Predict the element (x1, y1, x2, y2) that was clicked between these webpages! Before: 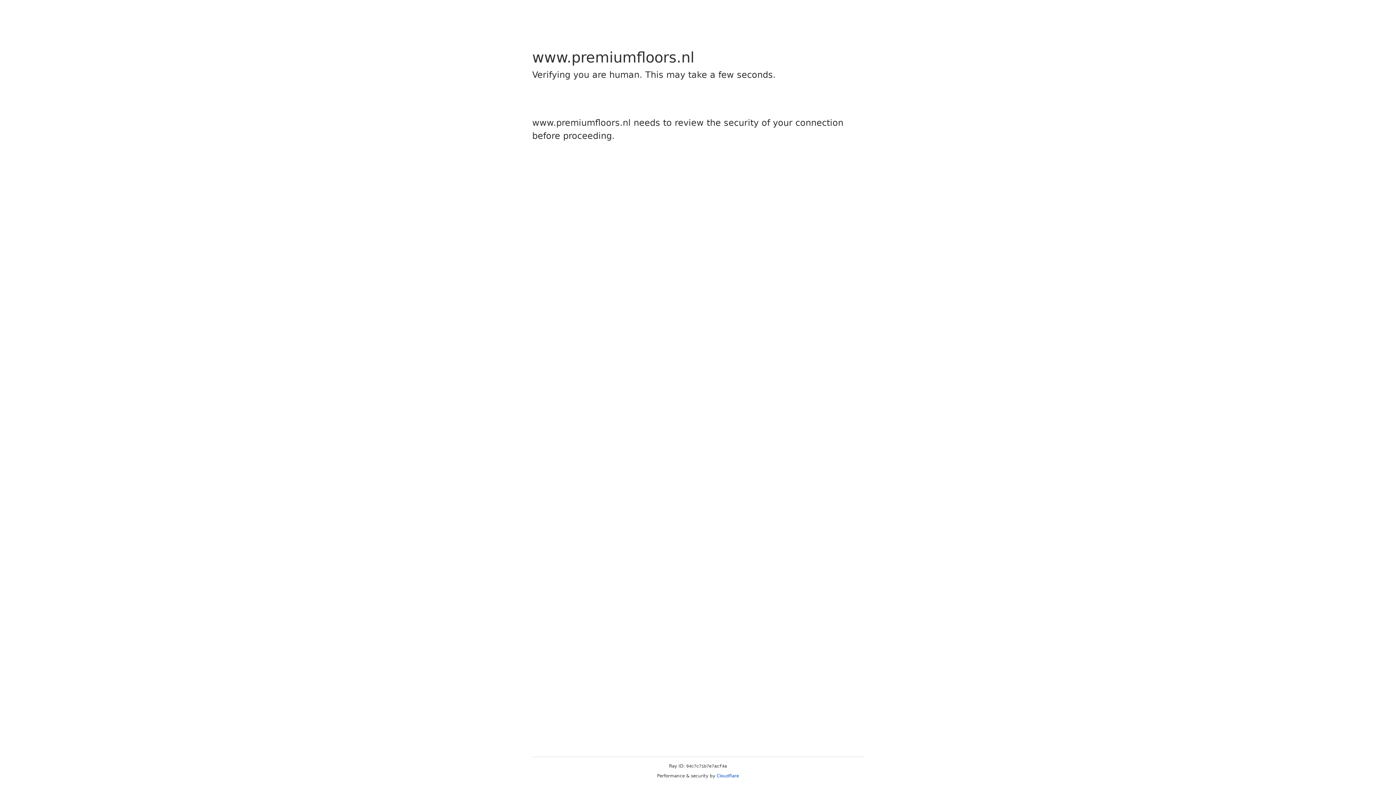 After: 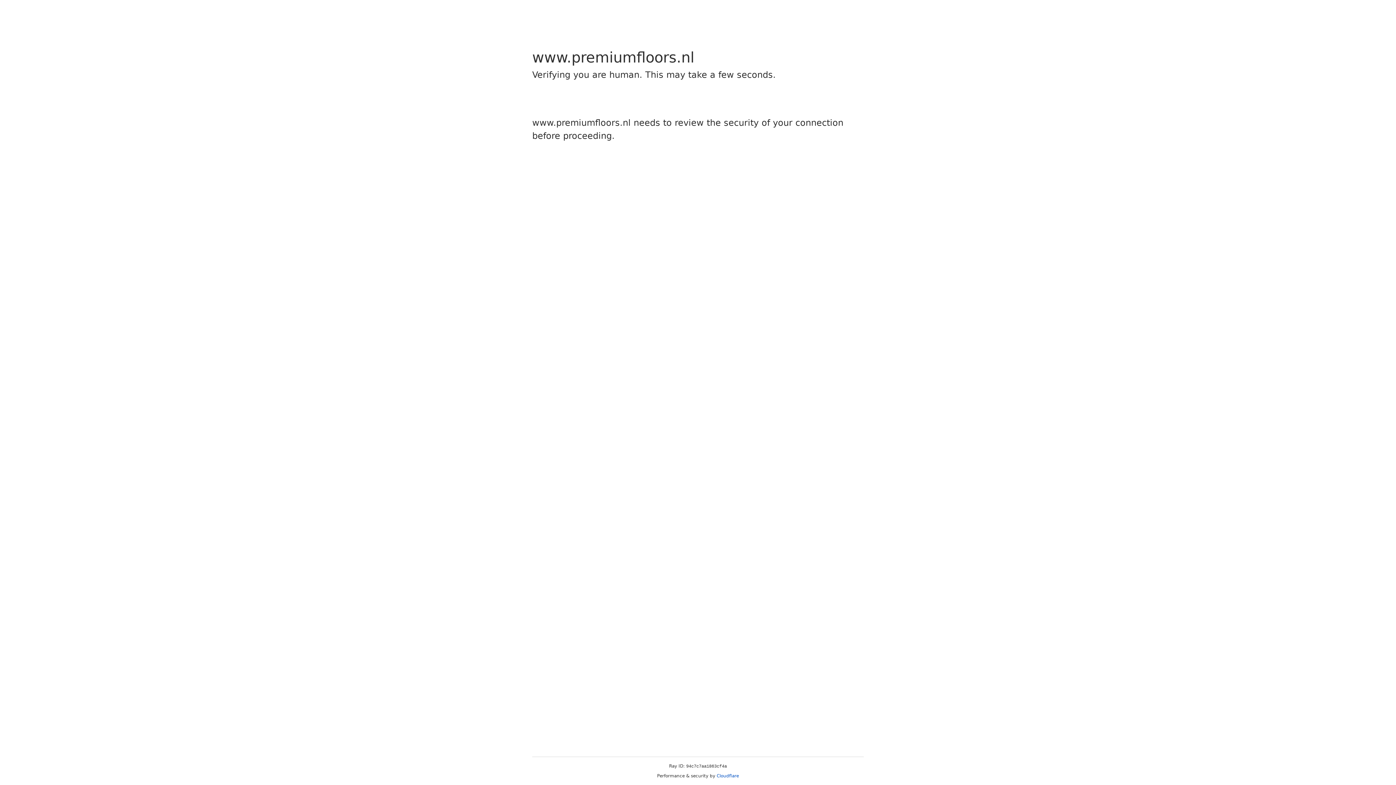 Action: bbox: (716, 773, 739, 778) label: Cloudflare